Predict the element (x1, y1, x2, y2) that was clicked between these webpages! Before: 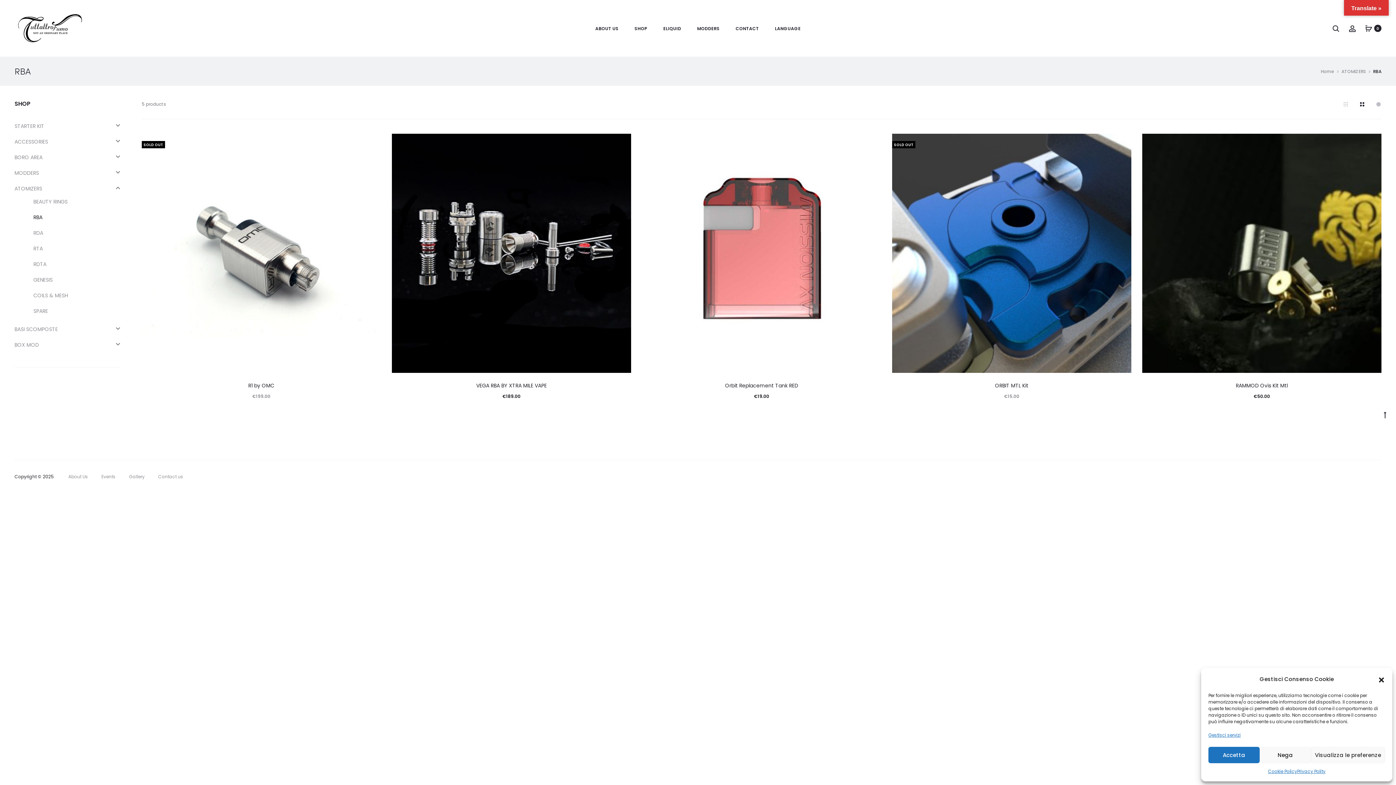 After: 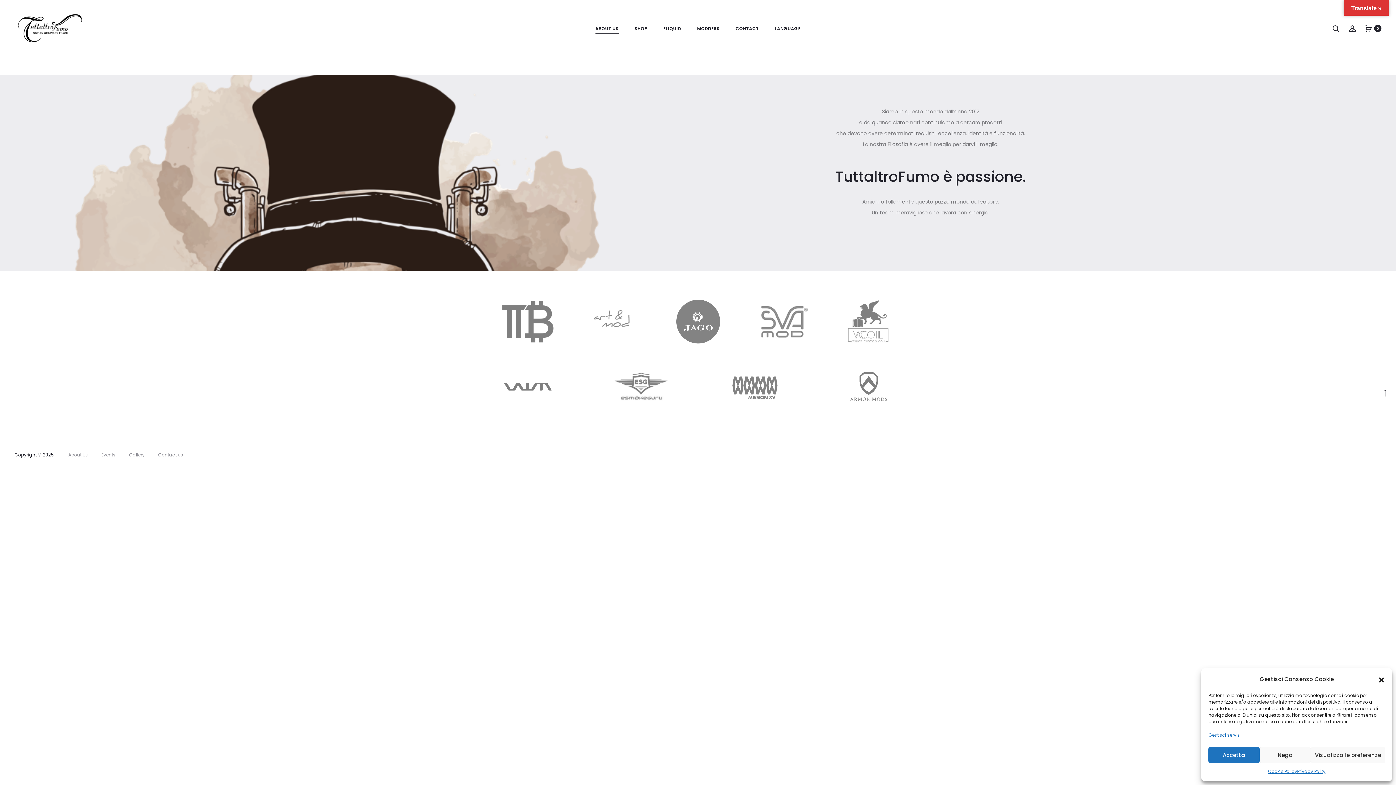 Action: bbox: (595, 24, 618, 33) label: ABOUT US